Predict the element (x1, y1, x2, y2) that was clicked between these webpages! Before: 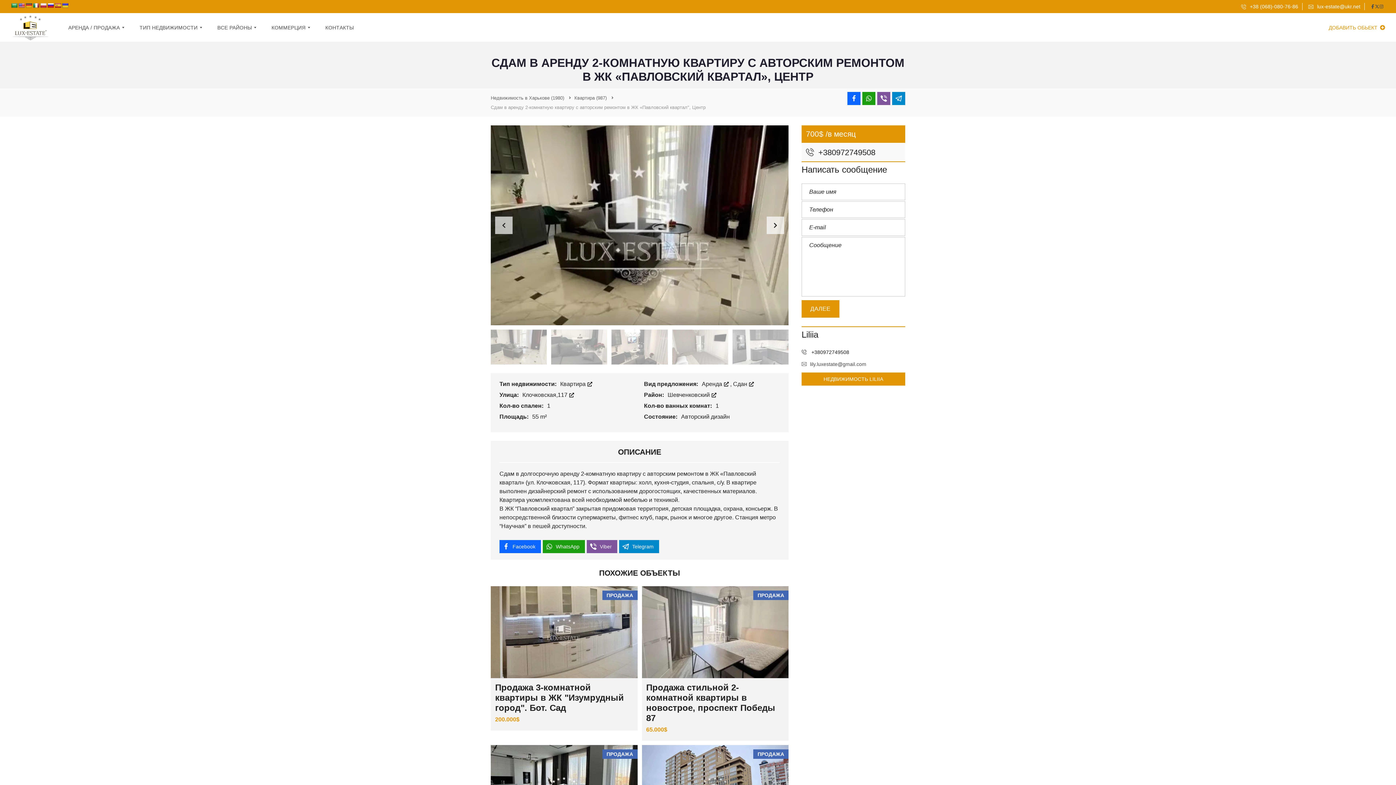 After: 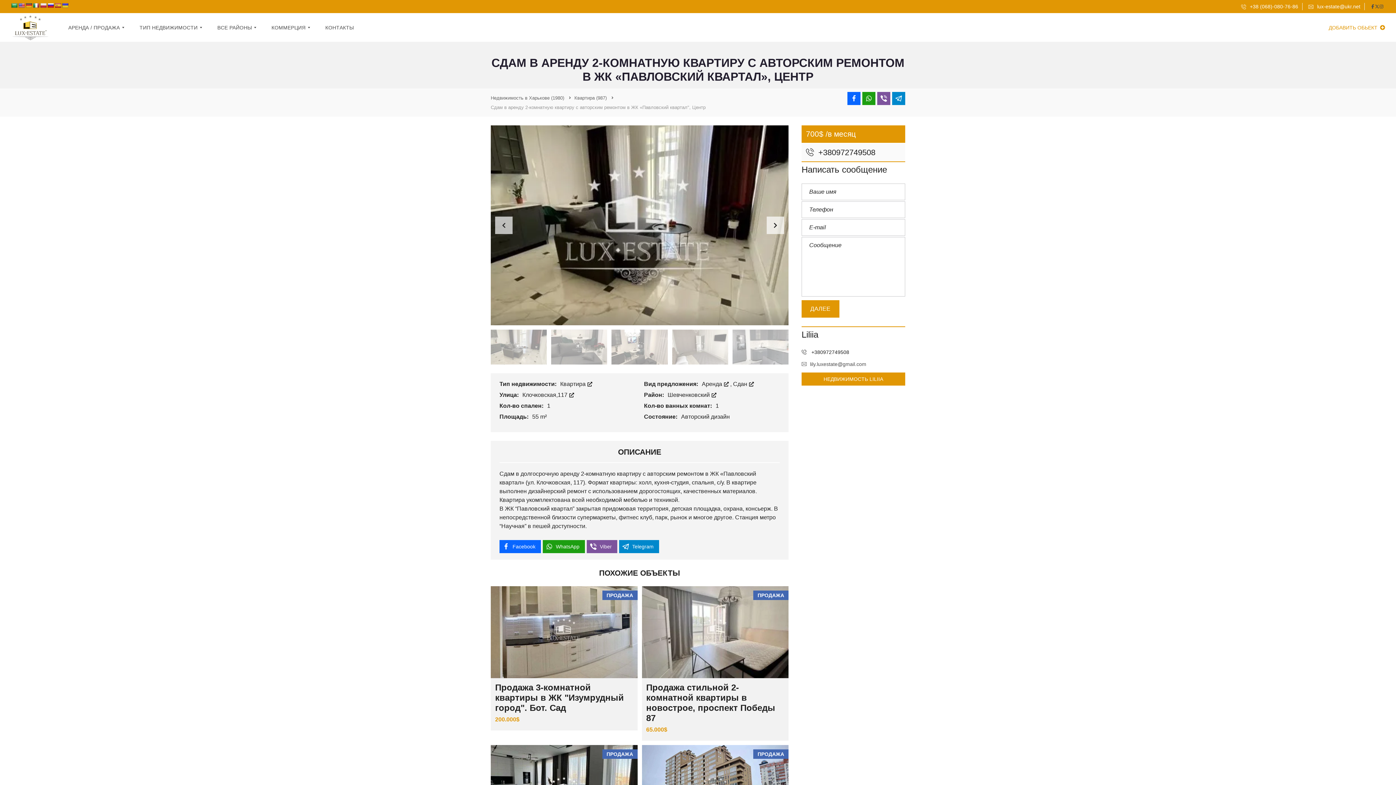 Action: bbox: (32, 2, 39, 8)